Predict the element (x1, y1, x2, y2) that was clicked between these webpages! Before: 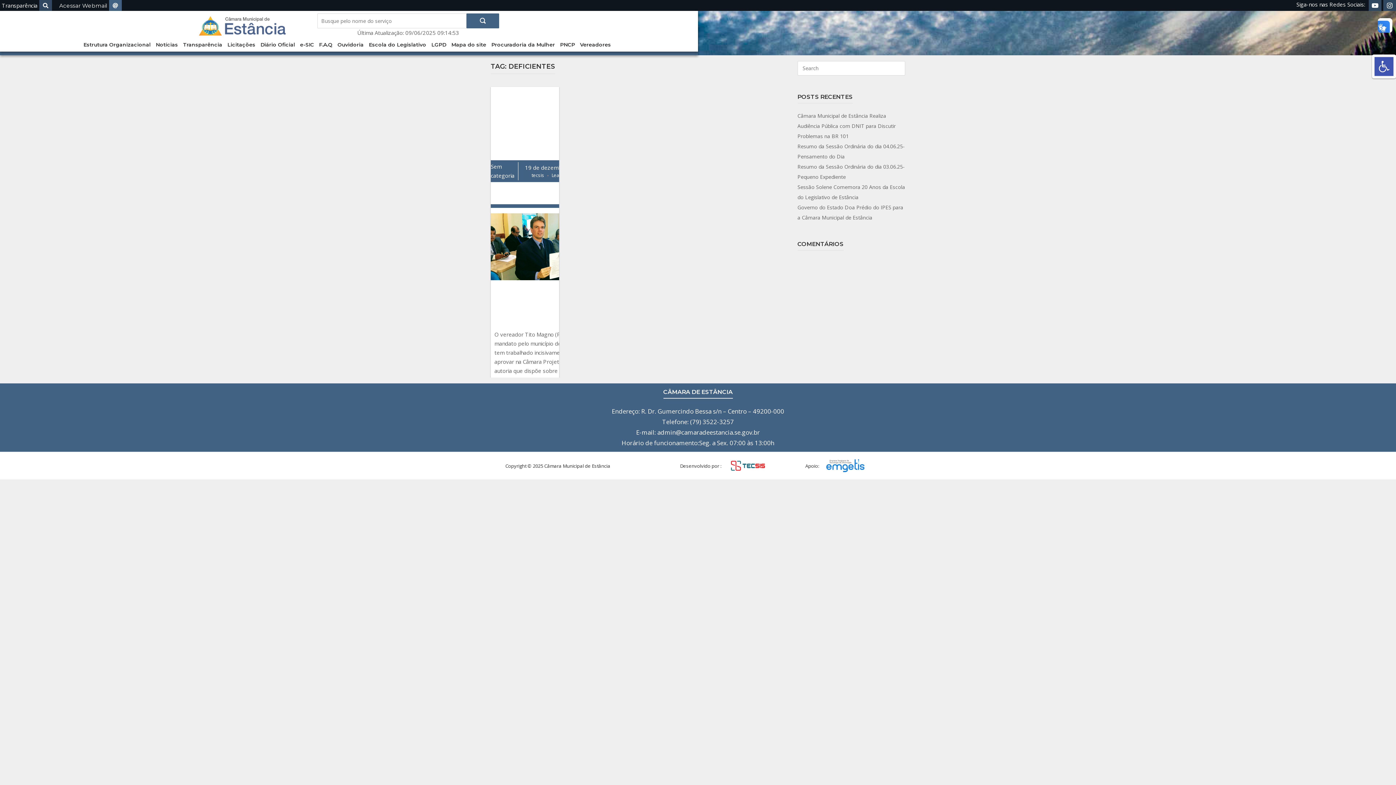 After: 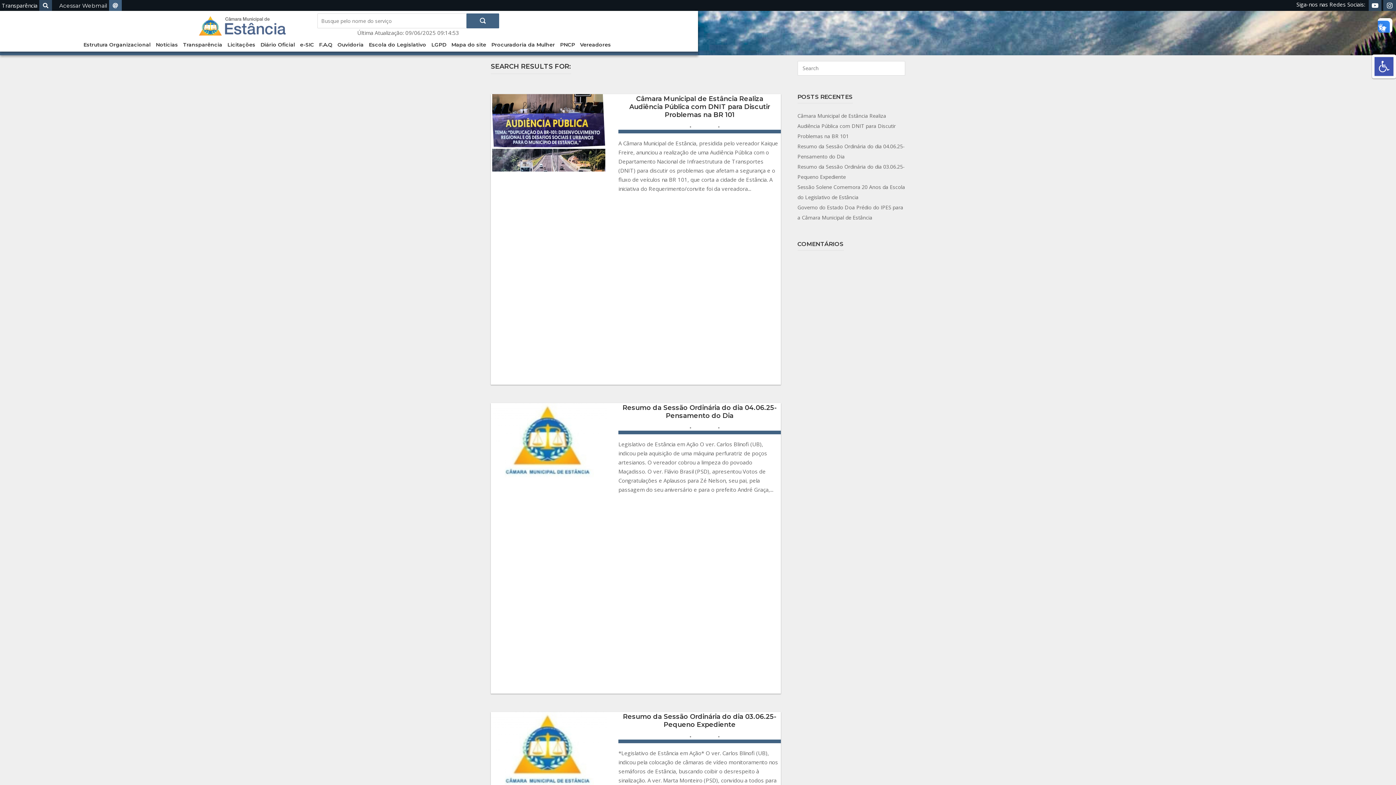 Action: bbox: (466, 13, 499, 28) label: SEARCH